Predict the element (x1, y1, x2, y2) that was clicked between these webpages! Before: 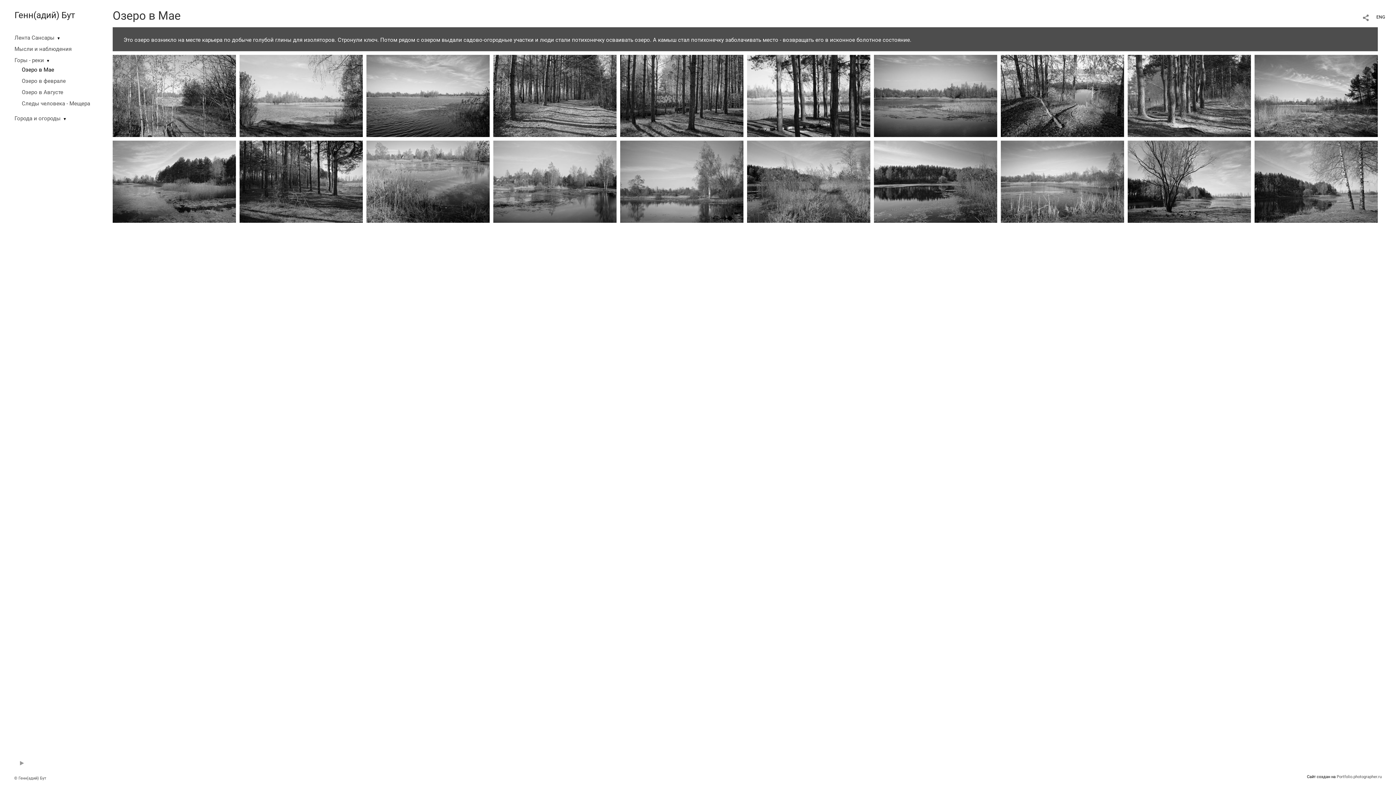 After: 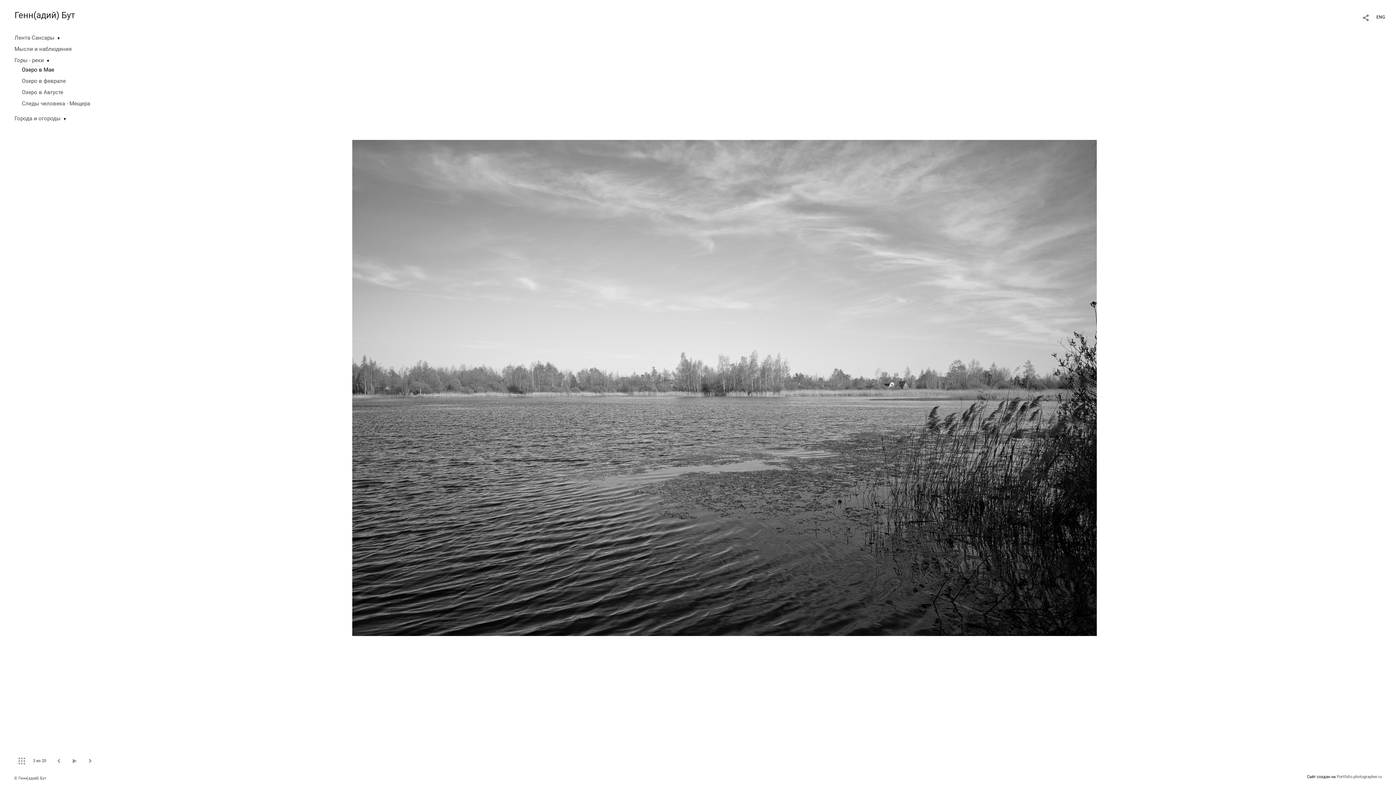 Action: bbox: (366, 92, 489, 98)